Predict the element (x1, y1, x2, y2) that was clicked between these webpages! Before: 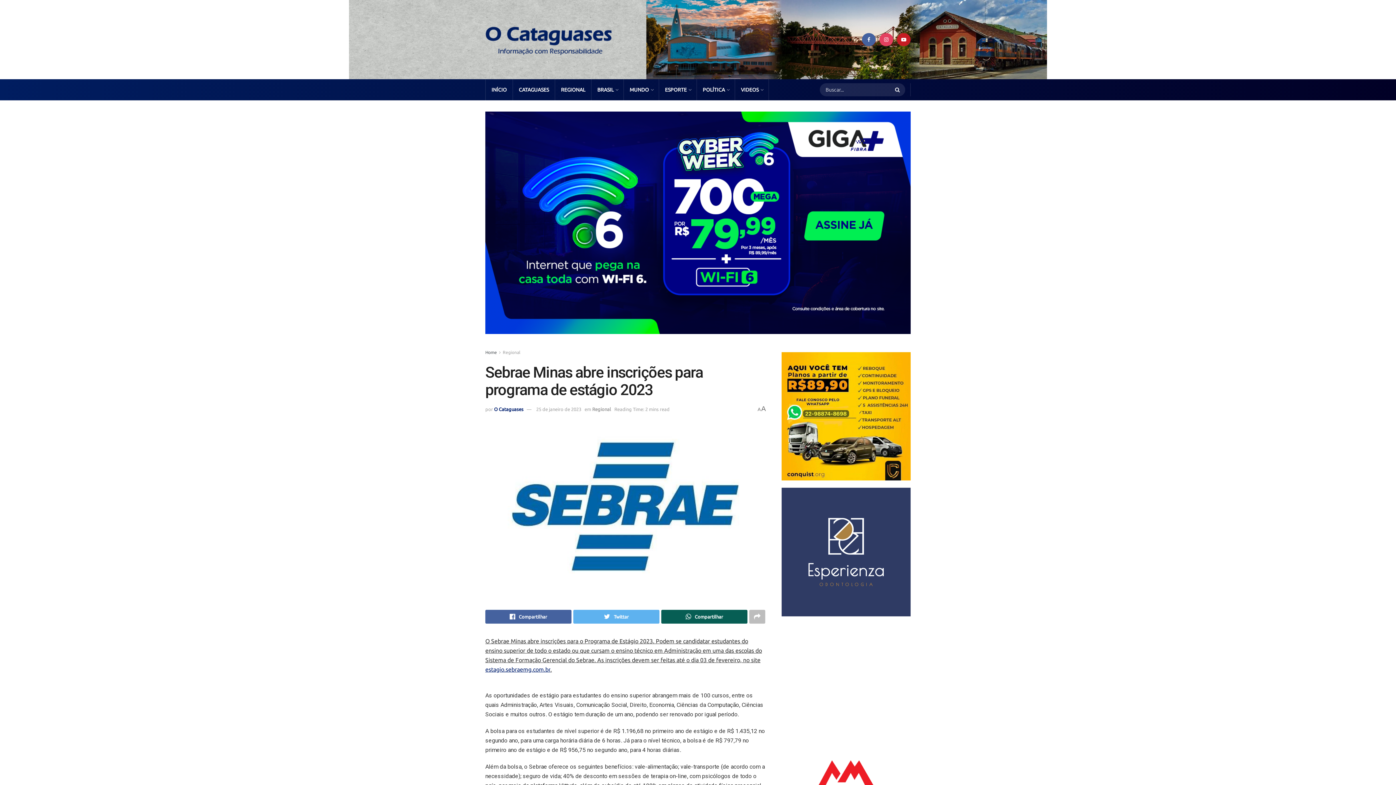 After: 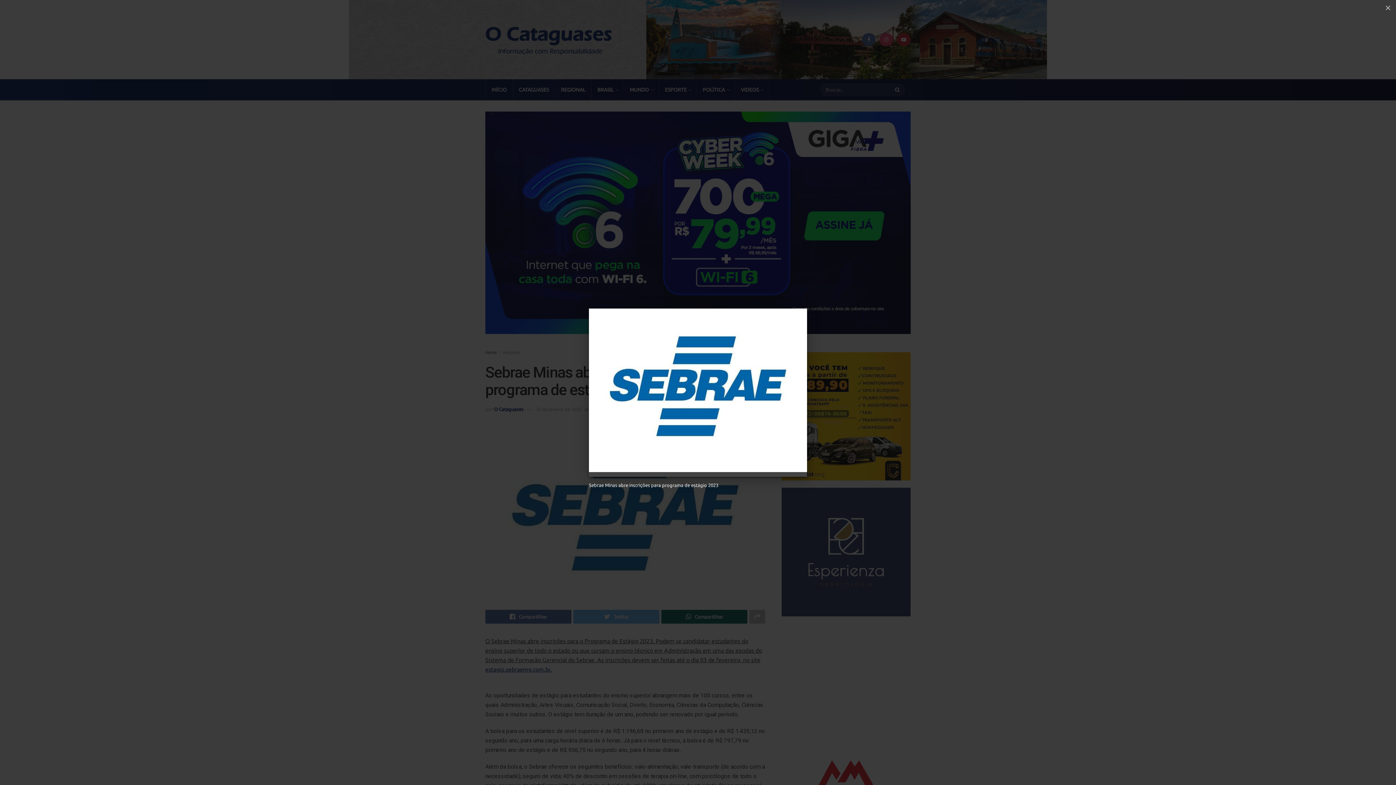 Action: bbox: (485, 424, 765, 599)